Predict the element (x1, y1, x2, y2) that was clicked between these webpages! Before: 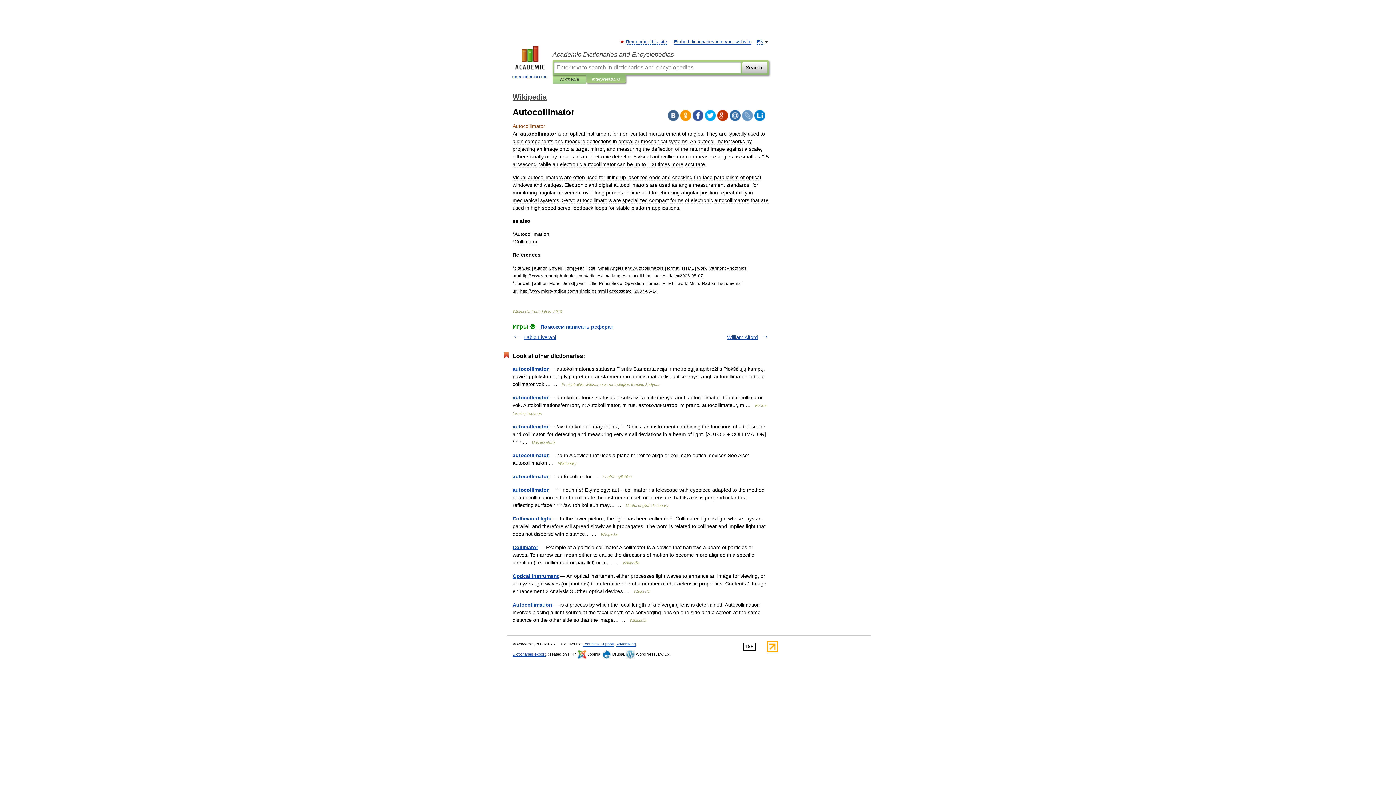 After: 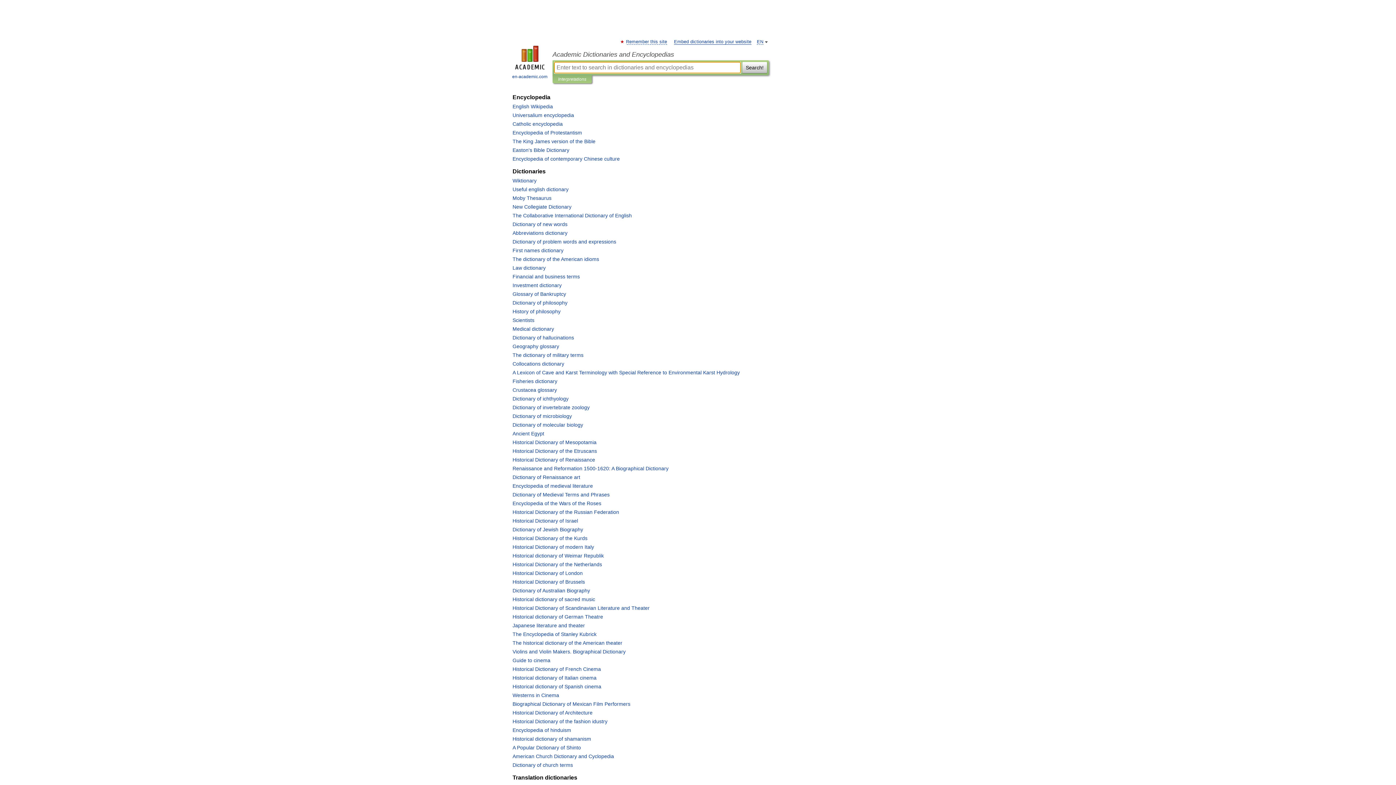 Action: label: 
en-academic.com bbox: (507, 45, 552, 80)